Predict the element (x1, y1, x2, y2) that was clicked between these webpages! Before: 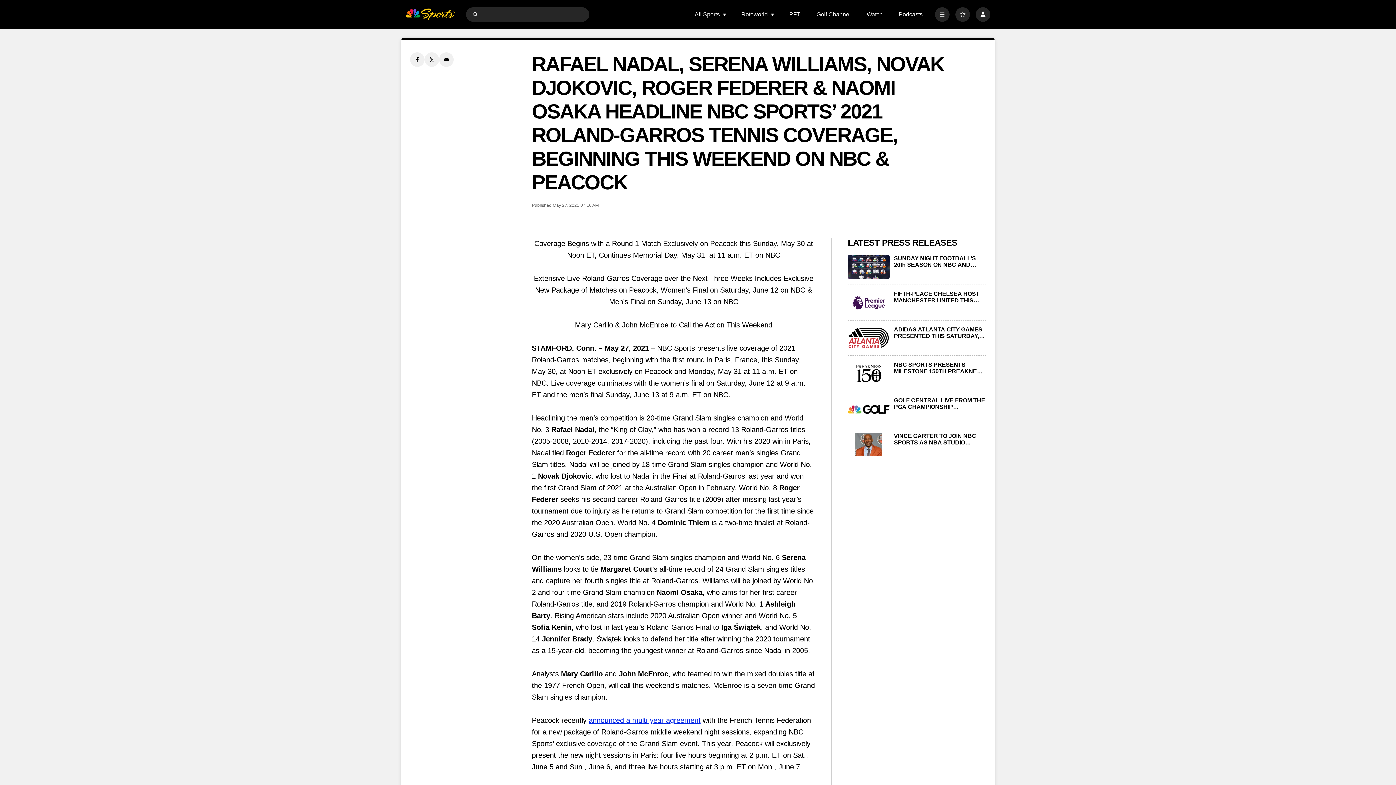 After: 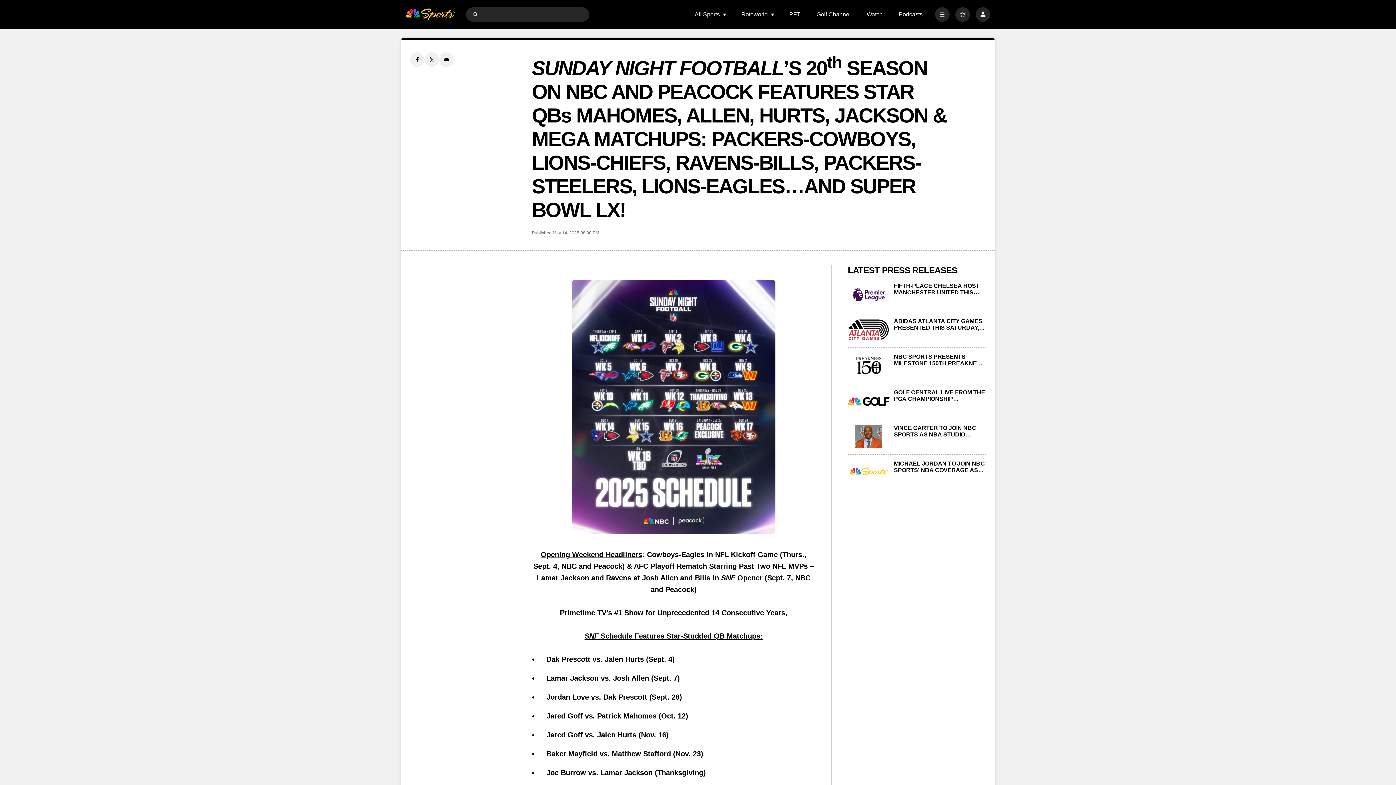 Action: label: SUNDAY NIGHT FOOTBALL’S 20th SEASON ON NBC AND PEACOCK FEATURES STAR QBs MAHOMES, ALLEN, HURTS, JACKSON & MEGA MATCHUPS: PACKERS-COWBOYS, LIONS-CHIEFS, RAVENS-BILLS, PACKERS-STEELERS, LIONS-EAGLES…AND SUPER BOWL LX! bbox: (894, 255, 986, 268)